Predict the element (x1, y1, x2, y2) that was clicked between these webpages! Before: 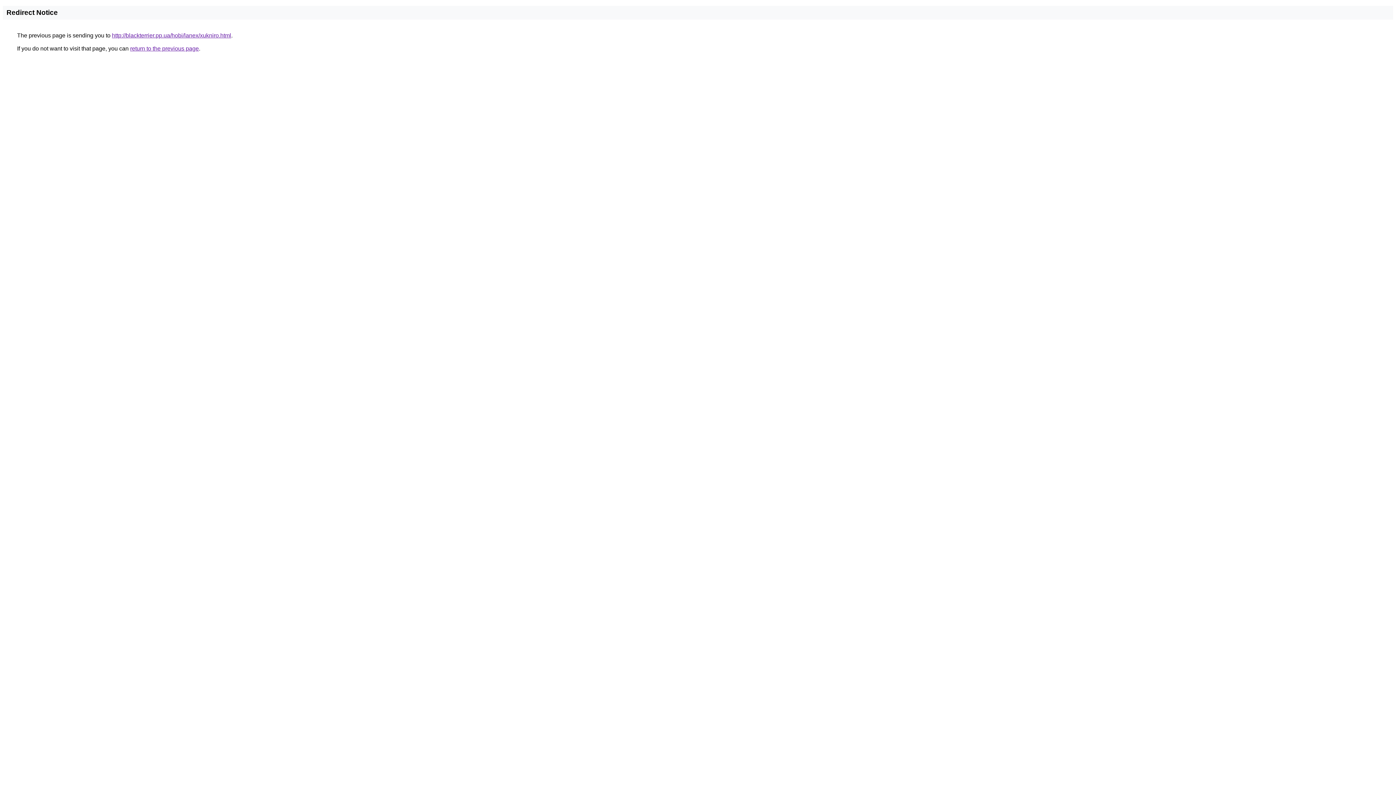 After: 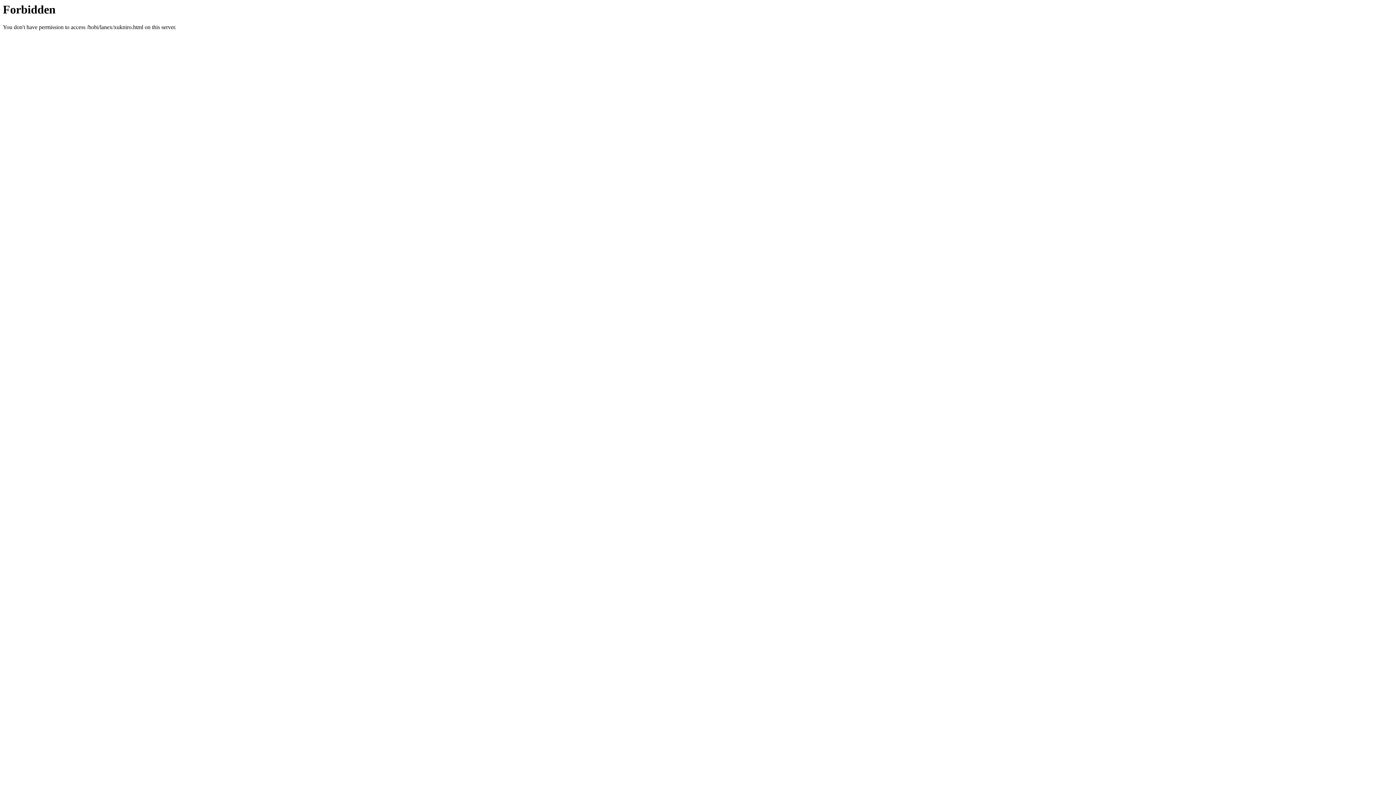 Action: bbox: (112, 32, 231, 38) label: http://blackterrier.pp.ua/hobi/lanex/xukniro.html